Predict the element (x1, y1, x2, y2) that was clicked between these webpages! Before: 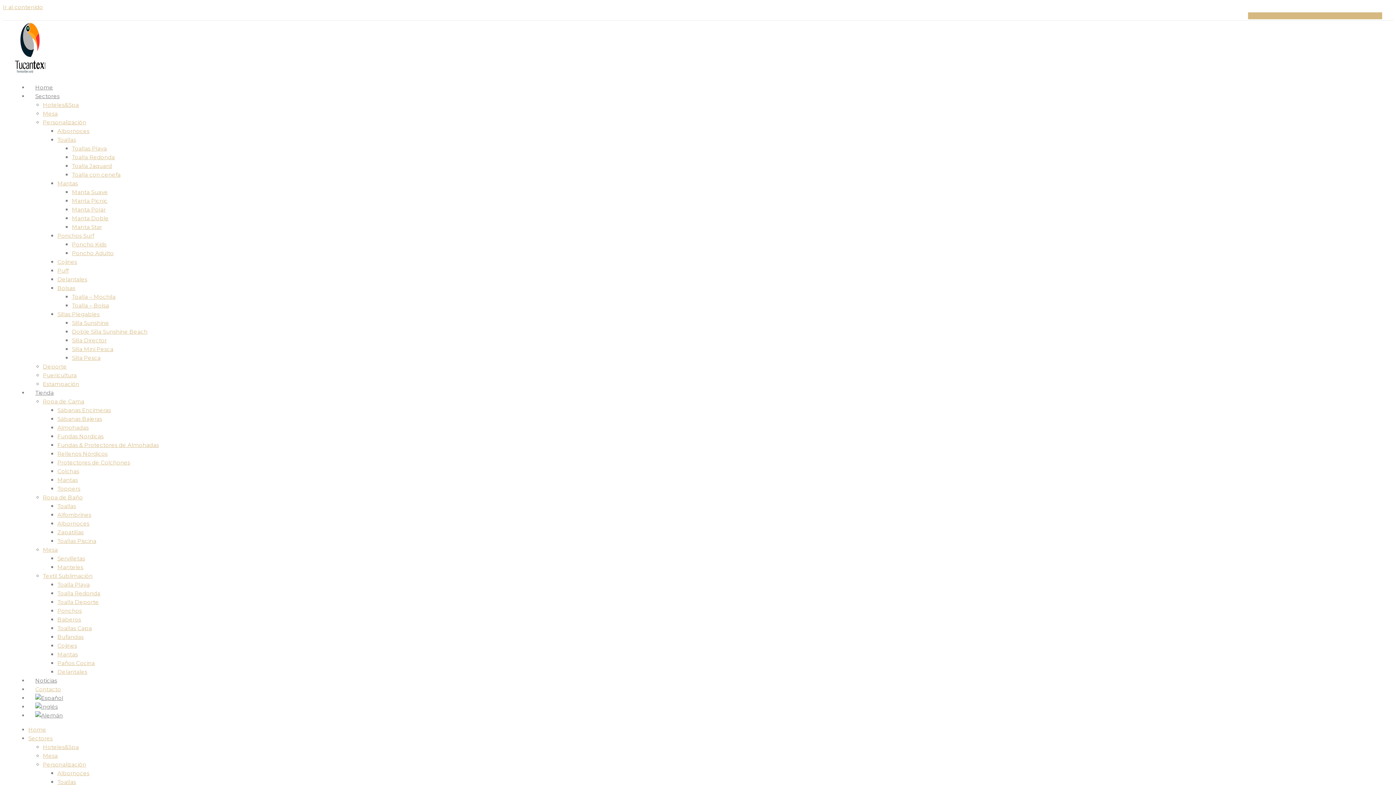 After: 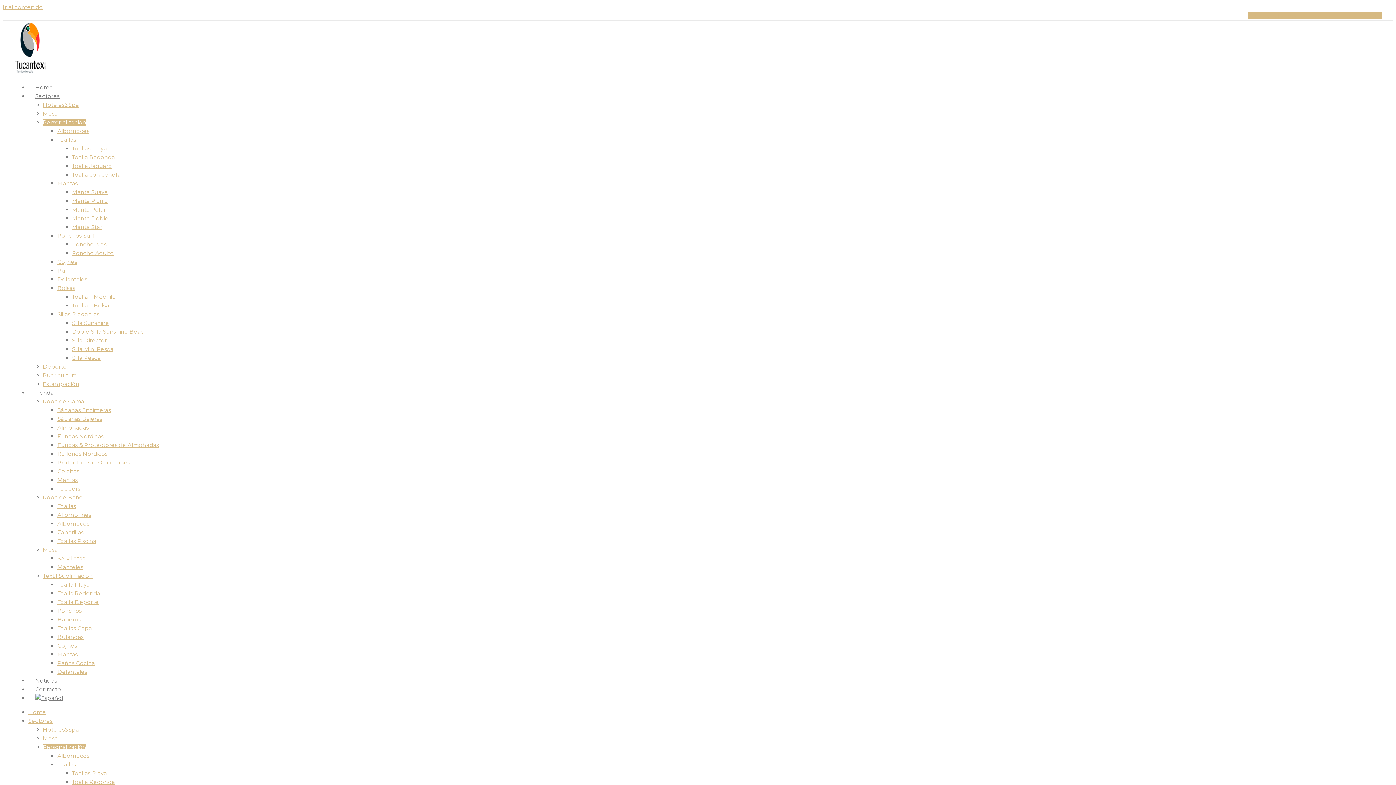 Action: bbox: (42, 761, 86, 768) label: Personalización